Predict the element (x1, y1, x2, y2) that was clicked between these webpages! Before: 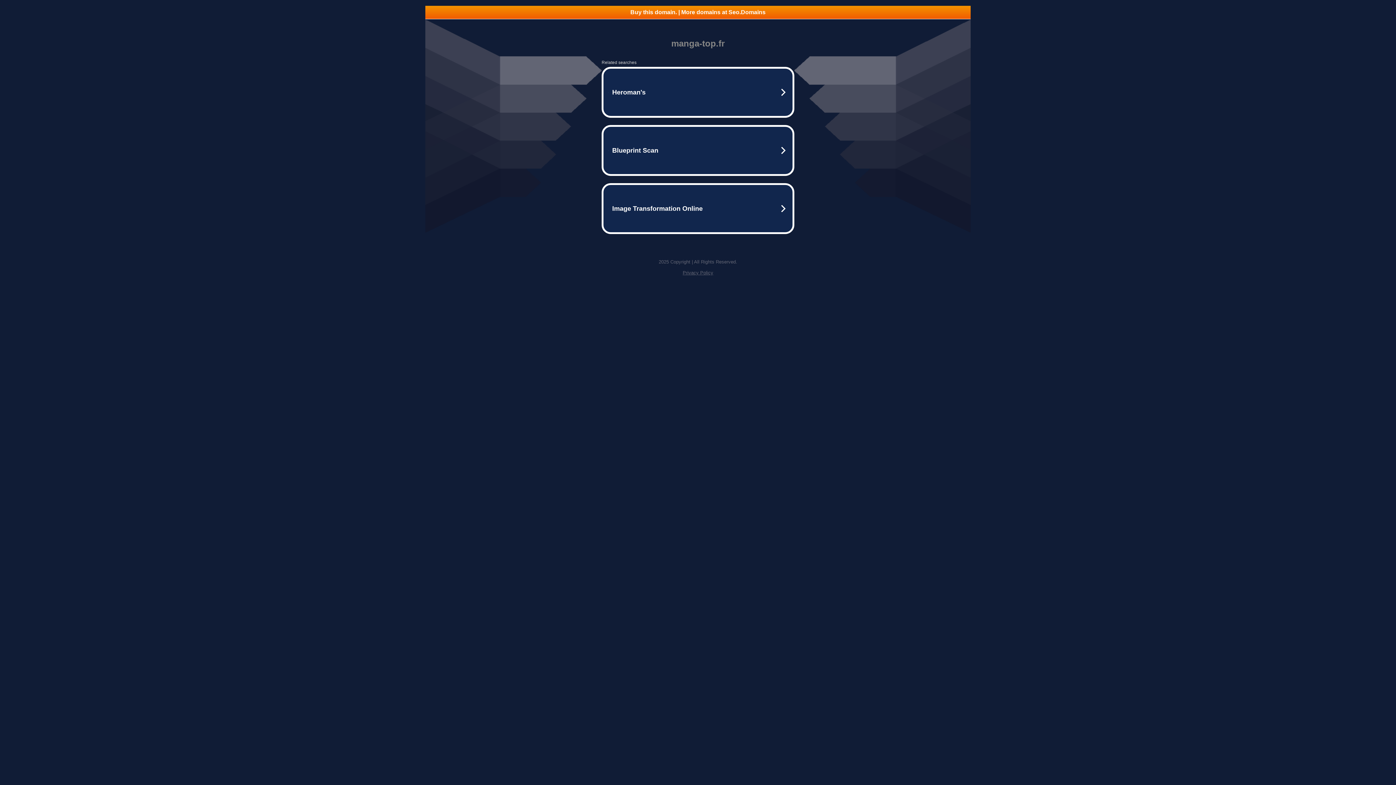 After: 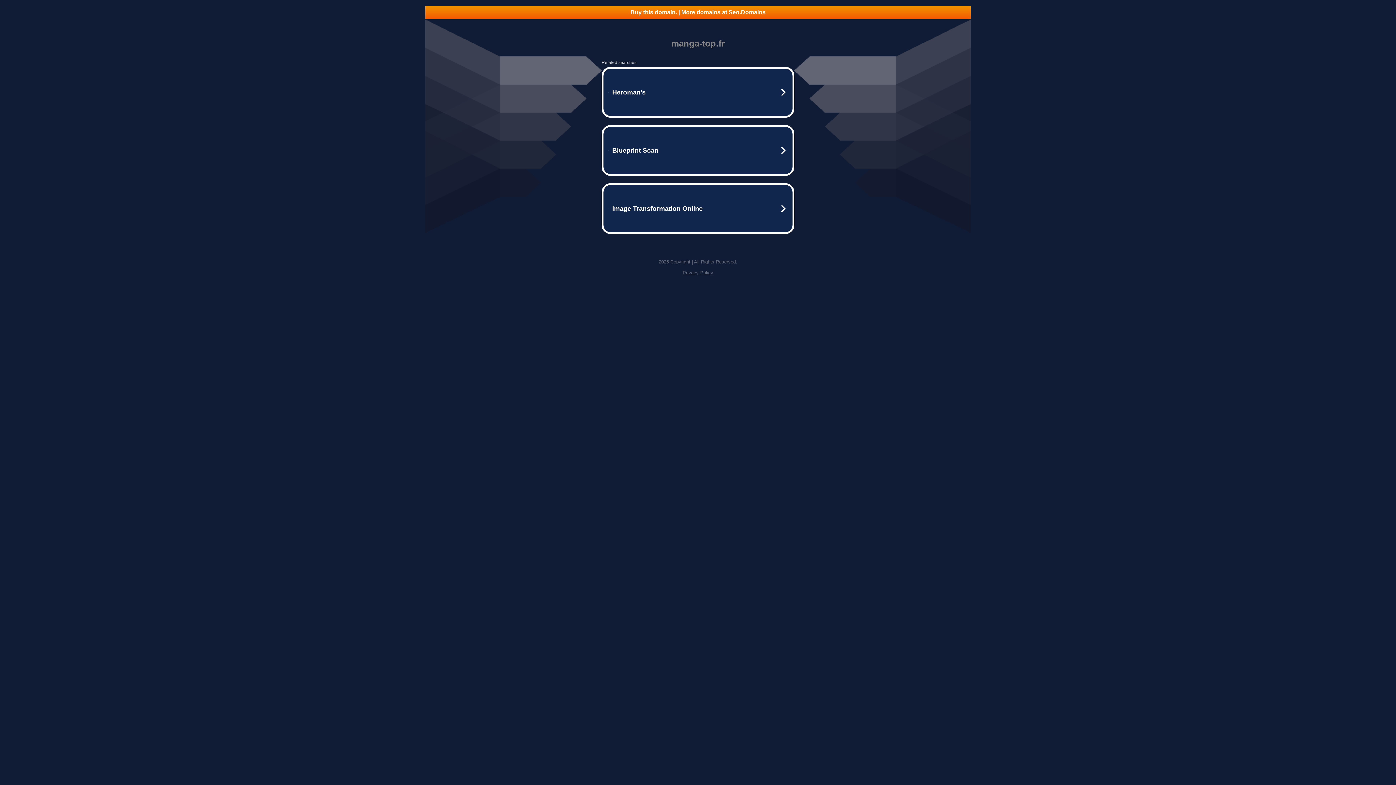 Action: bbox: (682, 270, 713, 275) label: Privacy Policy